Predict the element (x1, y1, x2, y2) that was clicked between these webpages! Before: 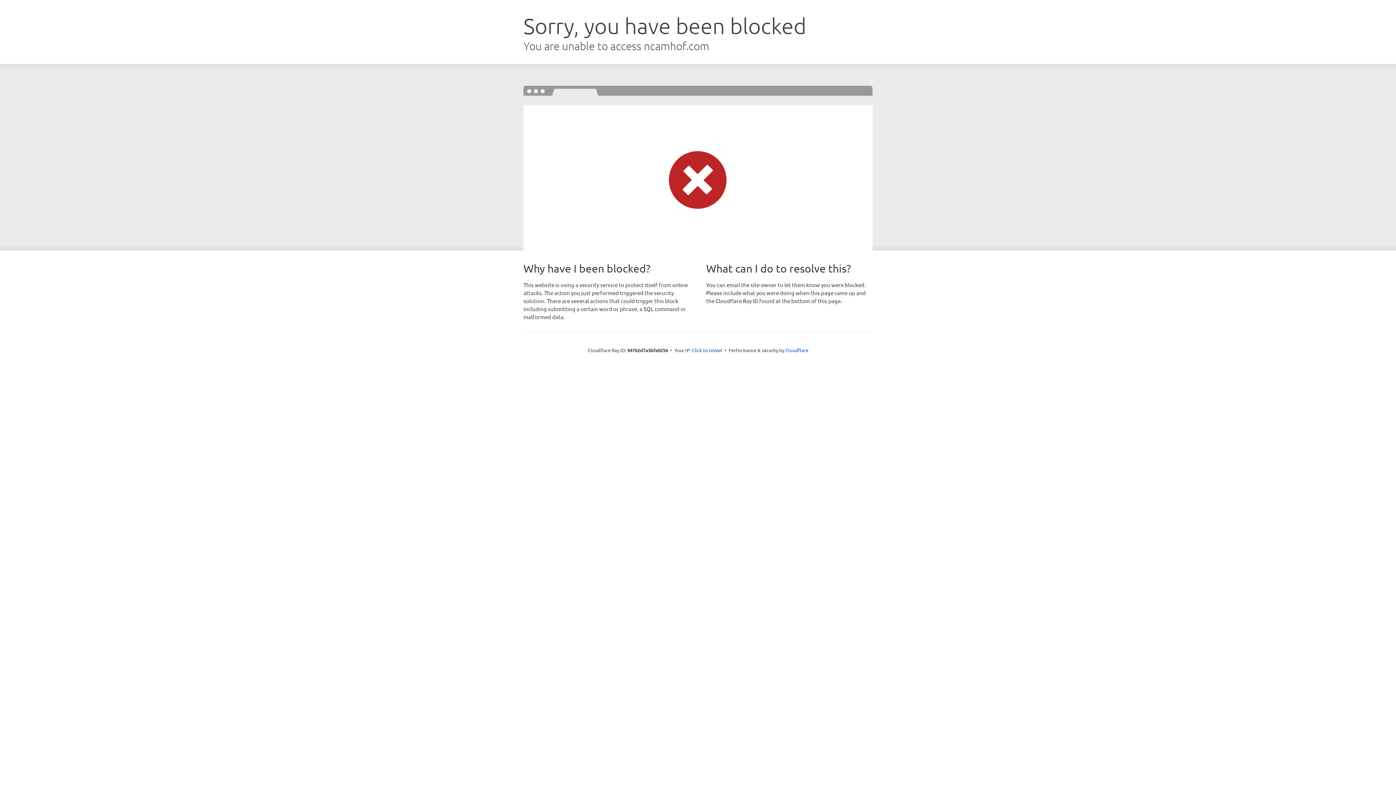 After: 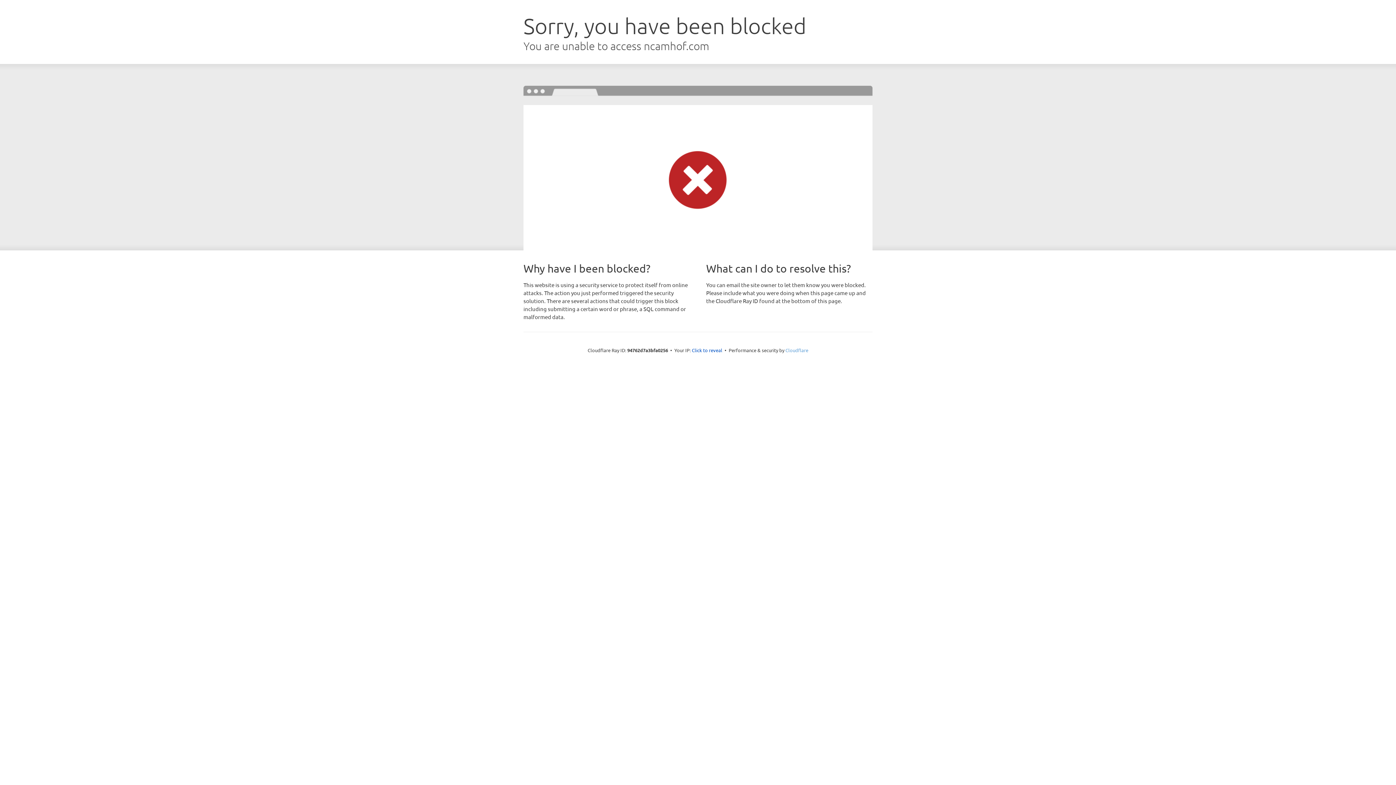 Action: label: Cloudflare bbox: (785, 347, 808, 353)